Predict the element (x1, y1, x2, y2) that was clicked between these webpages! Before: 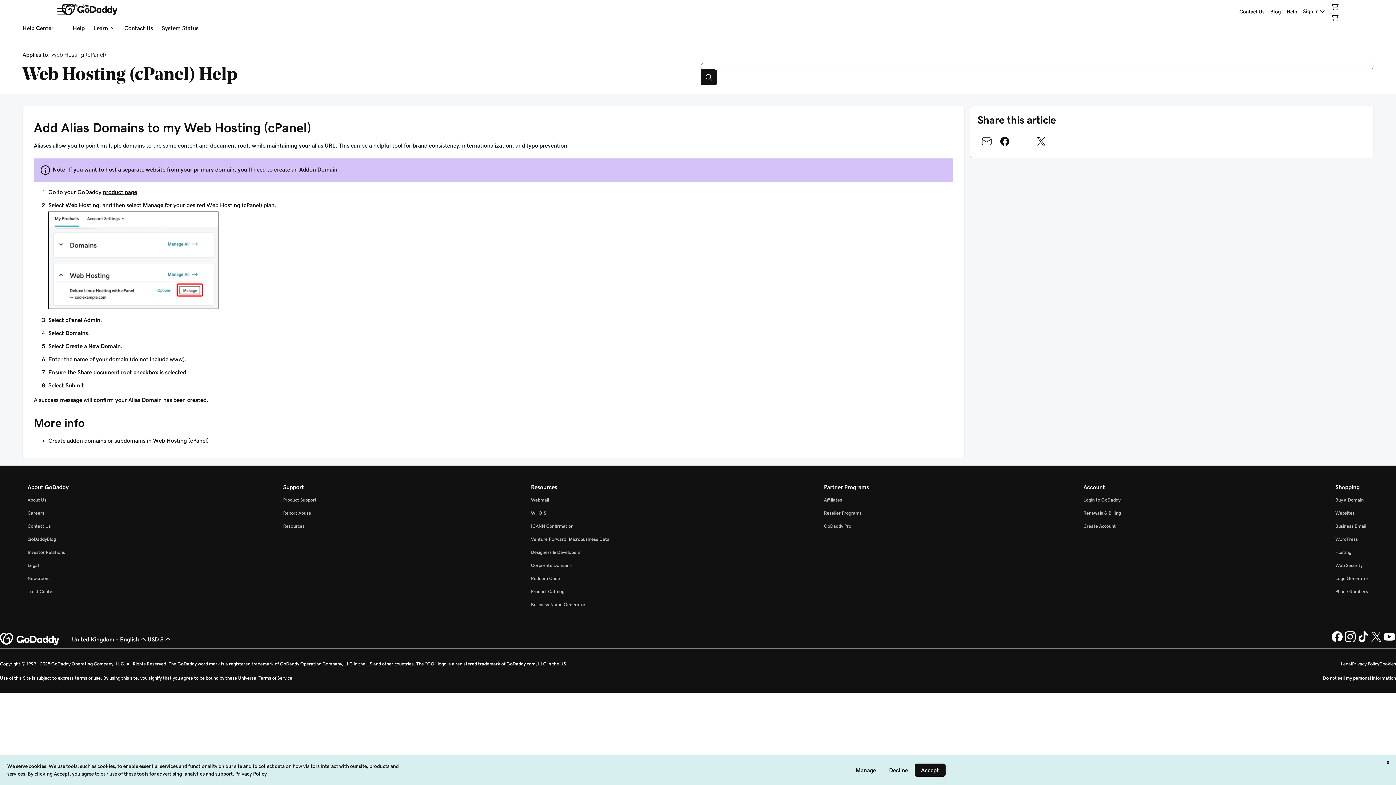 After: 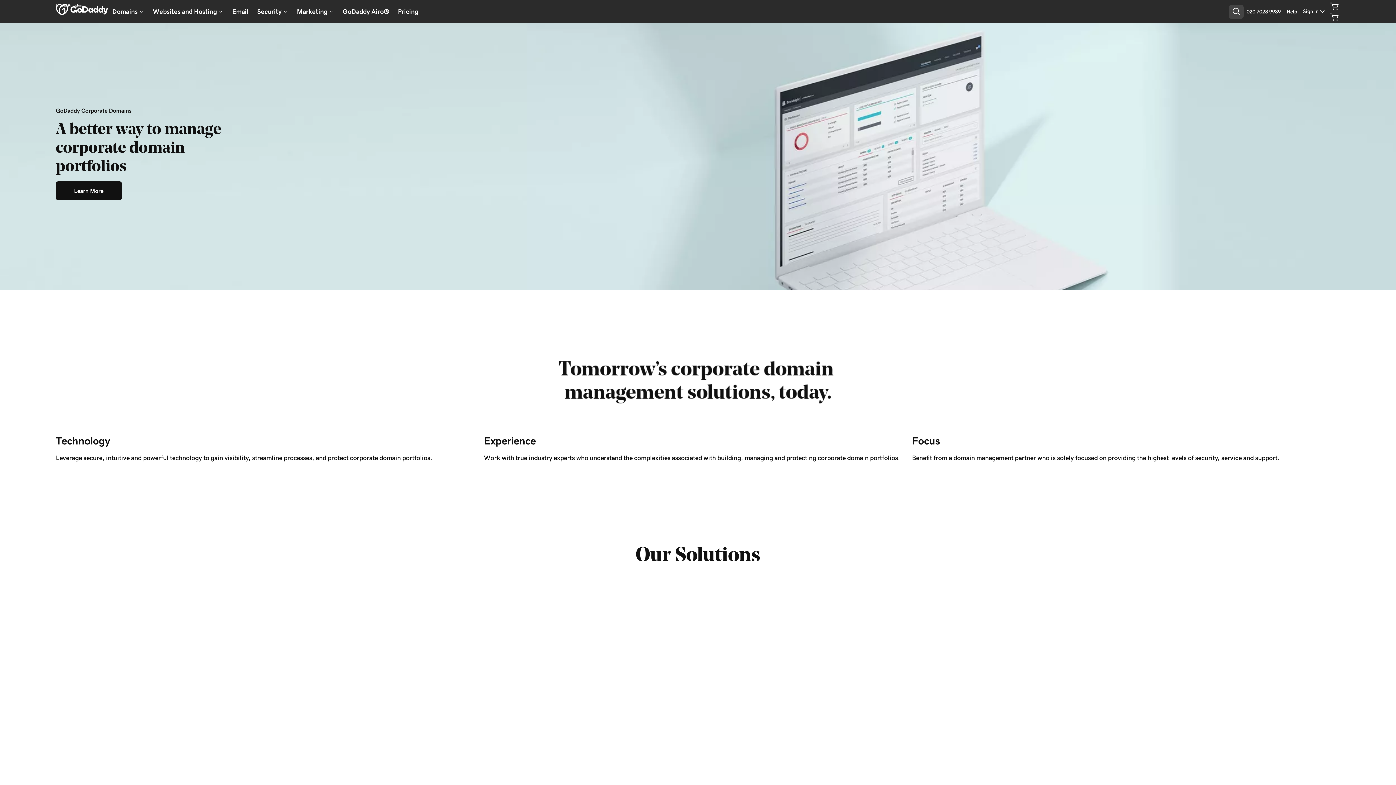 Action: bbox: (531, 563, 571, 568) label: Corporate Domains